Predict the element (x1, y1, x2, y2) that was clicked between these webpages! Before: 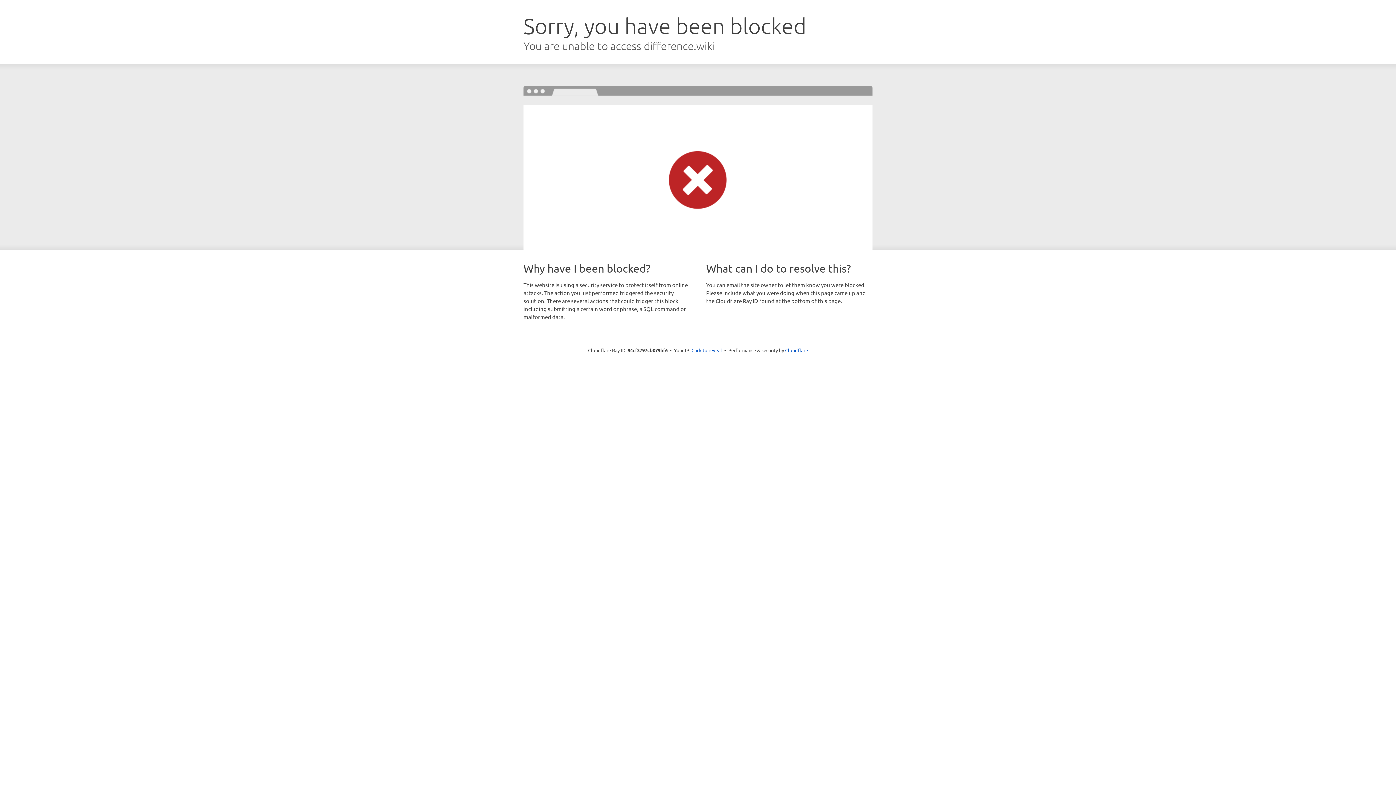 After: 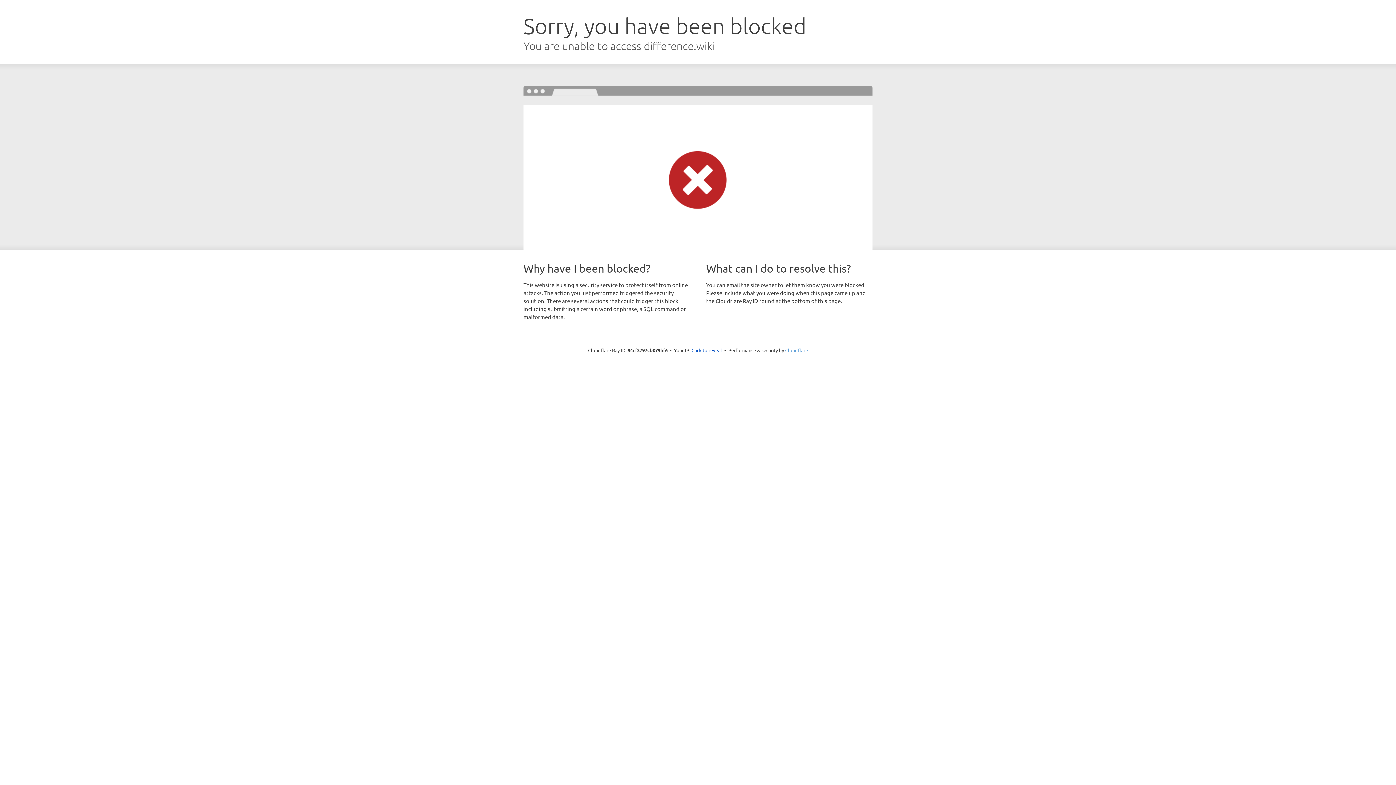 Action: bbox: (785, 347, 808, 353) label: Cloudflare